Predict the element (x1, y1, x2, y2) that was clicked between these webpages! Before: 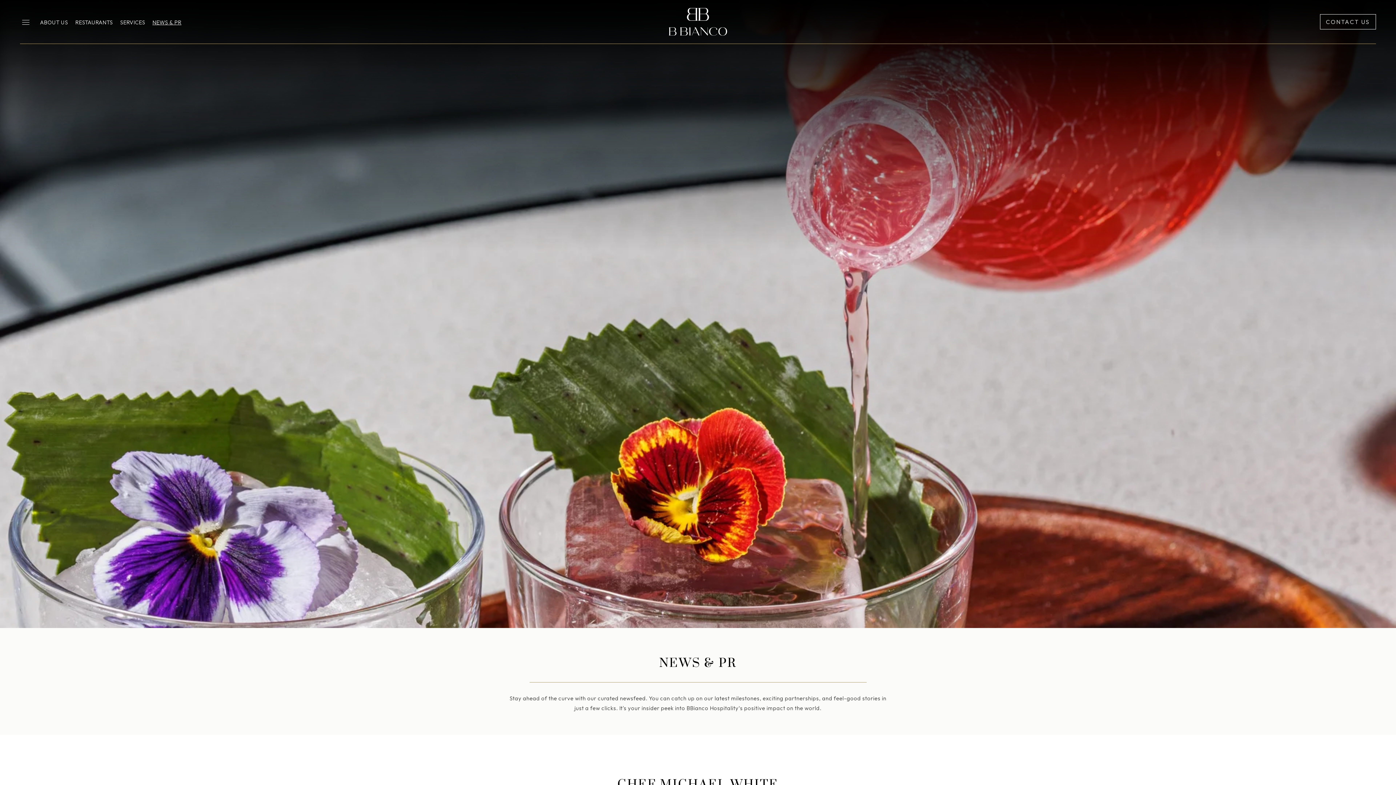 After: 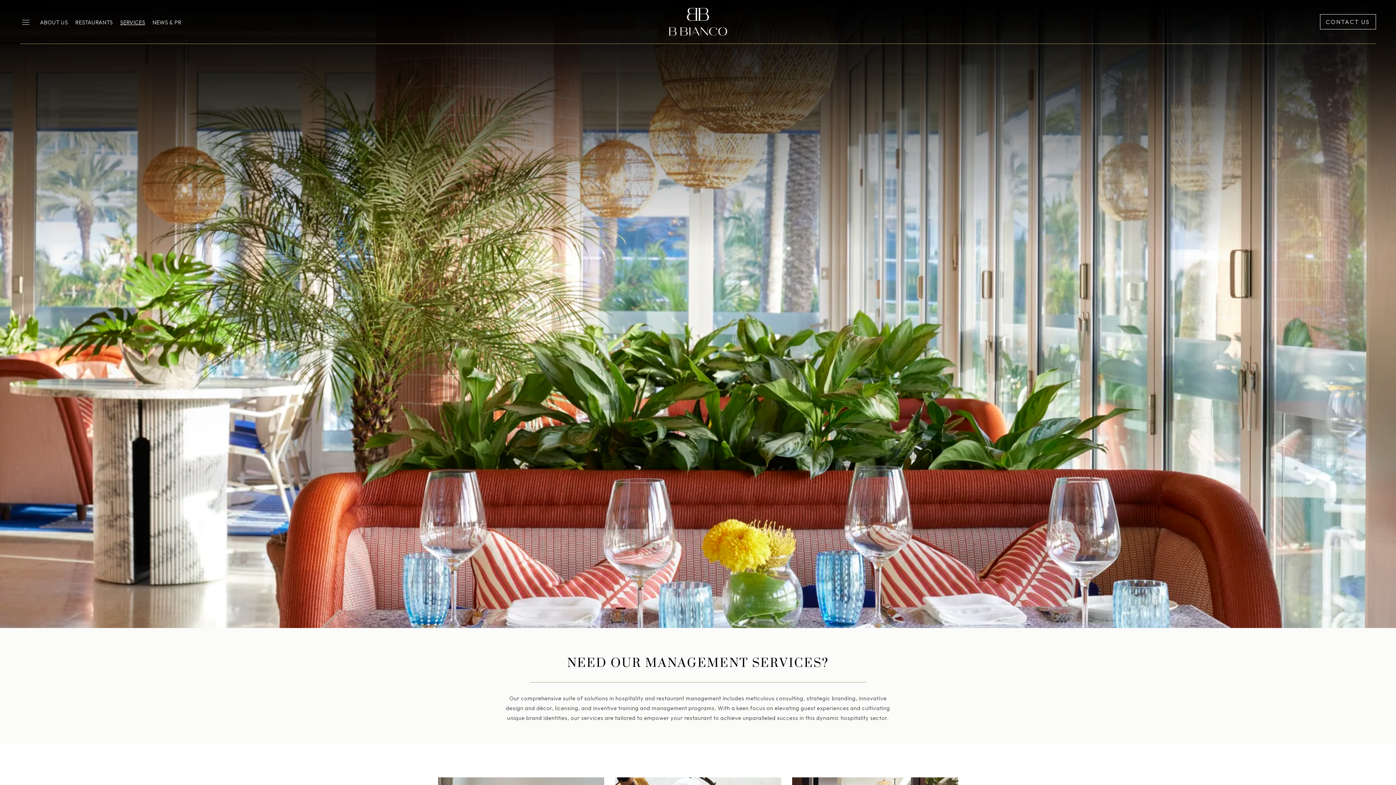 Action: bbox: (118, 17, 147, 27) label: SERVICES